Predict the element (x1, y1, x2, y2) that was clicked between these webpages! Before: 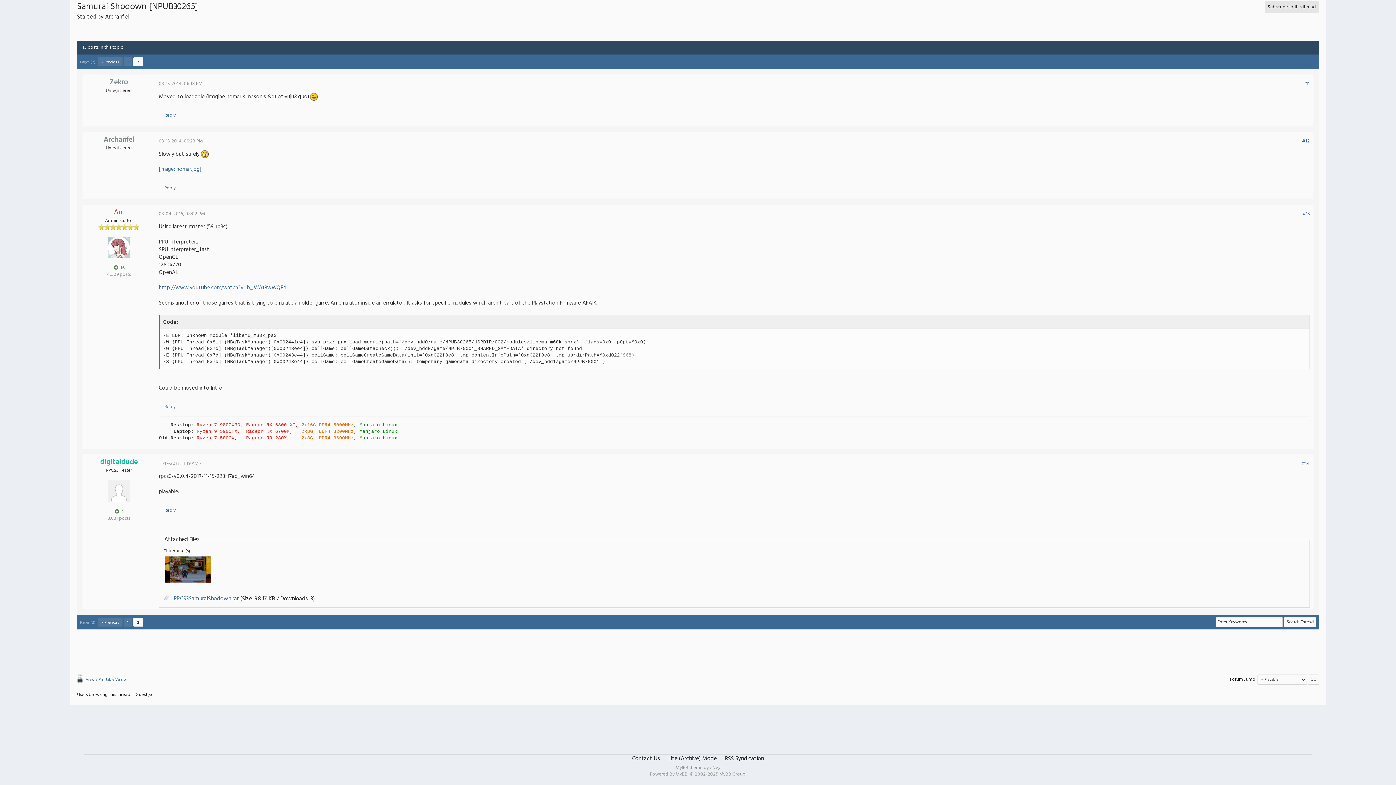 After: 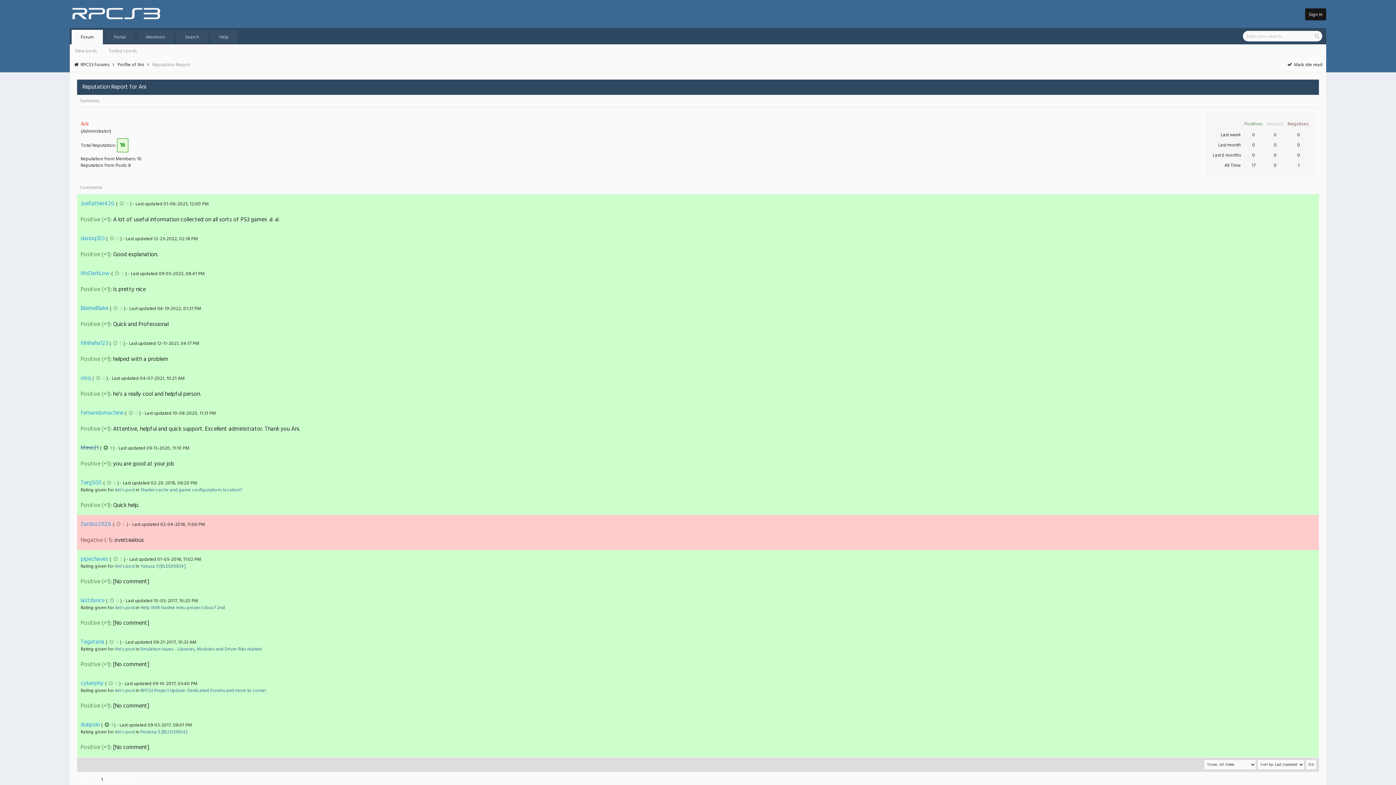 Action: label:  16 bbox: (112, 264, 124, 272)